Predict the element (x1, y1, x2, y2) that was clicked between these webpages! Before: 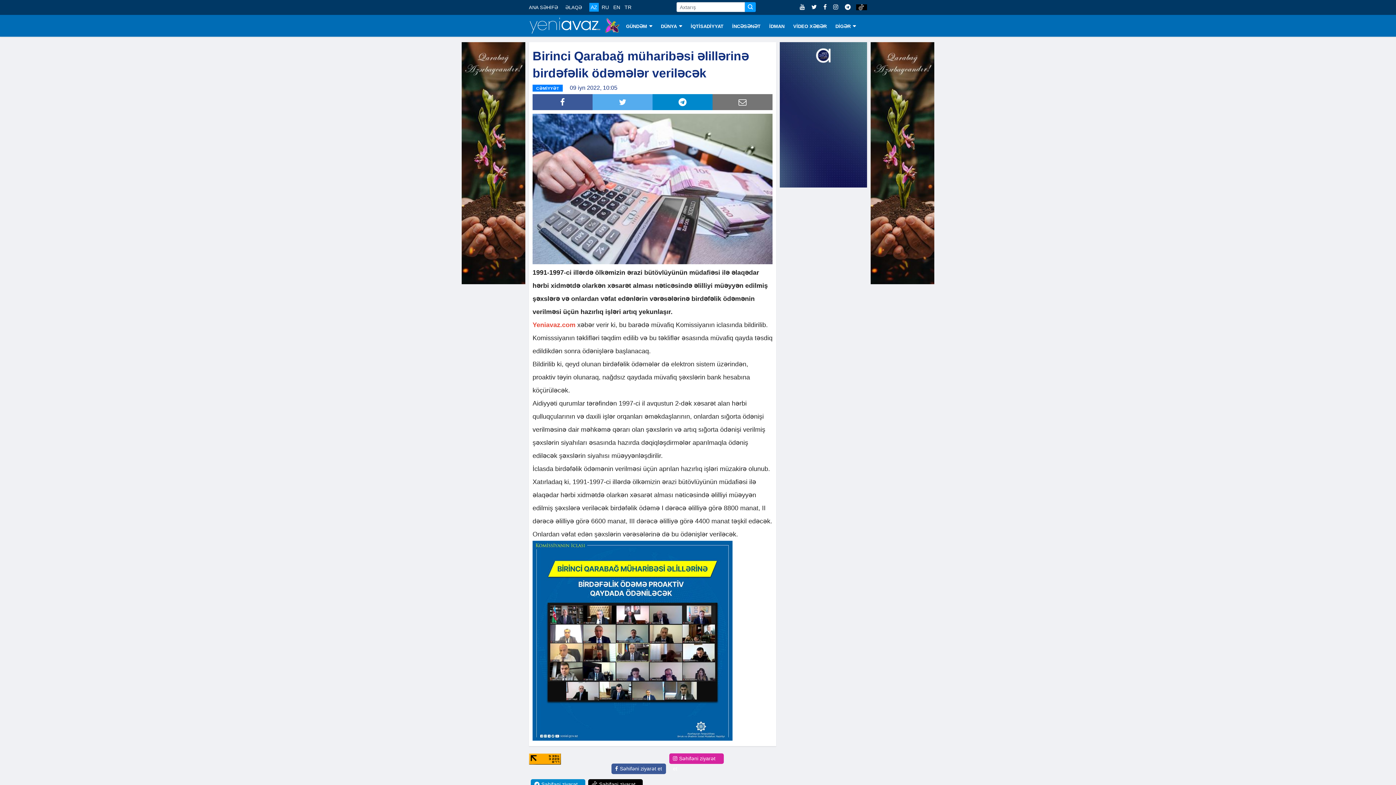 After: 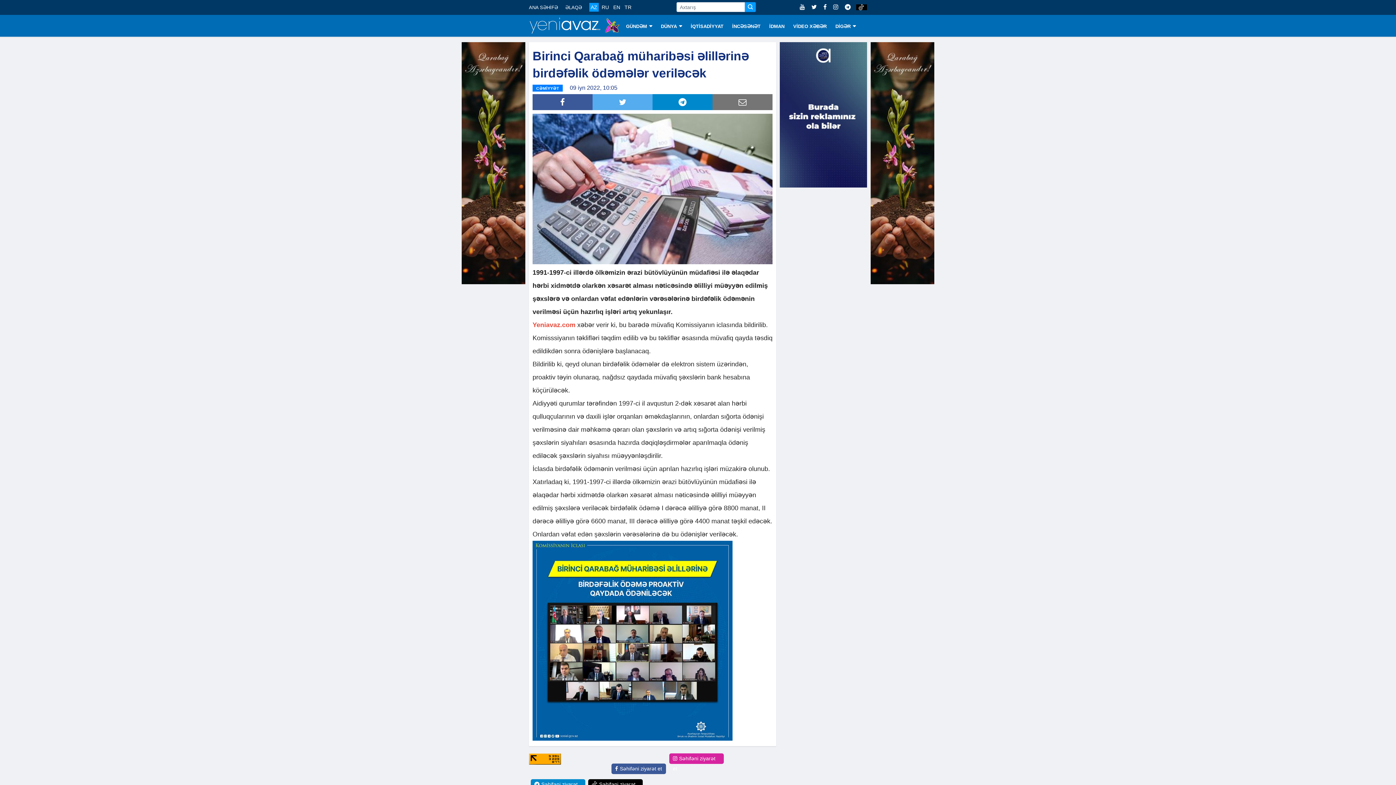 Action: label:   bbox: (821, 4, 830, 10)